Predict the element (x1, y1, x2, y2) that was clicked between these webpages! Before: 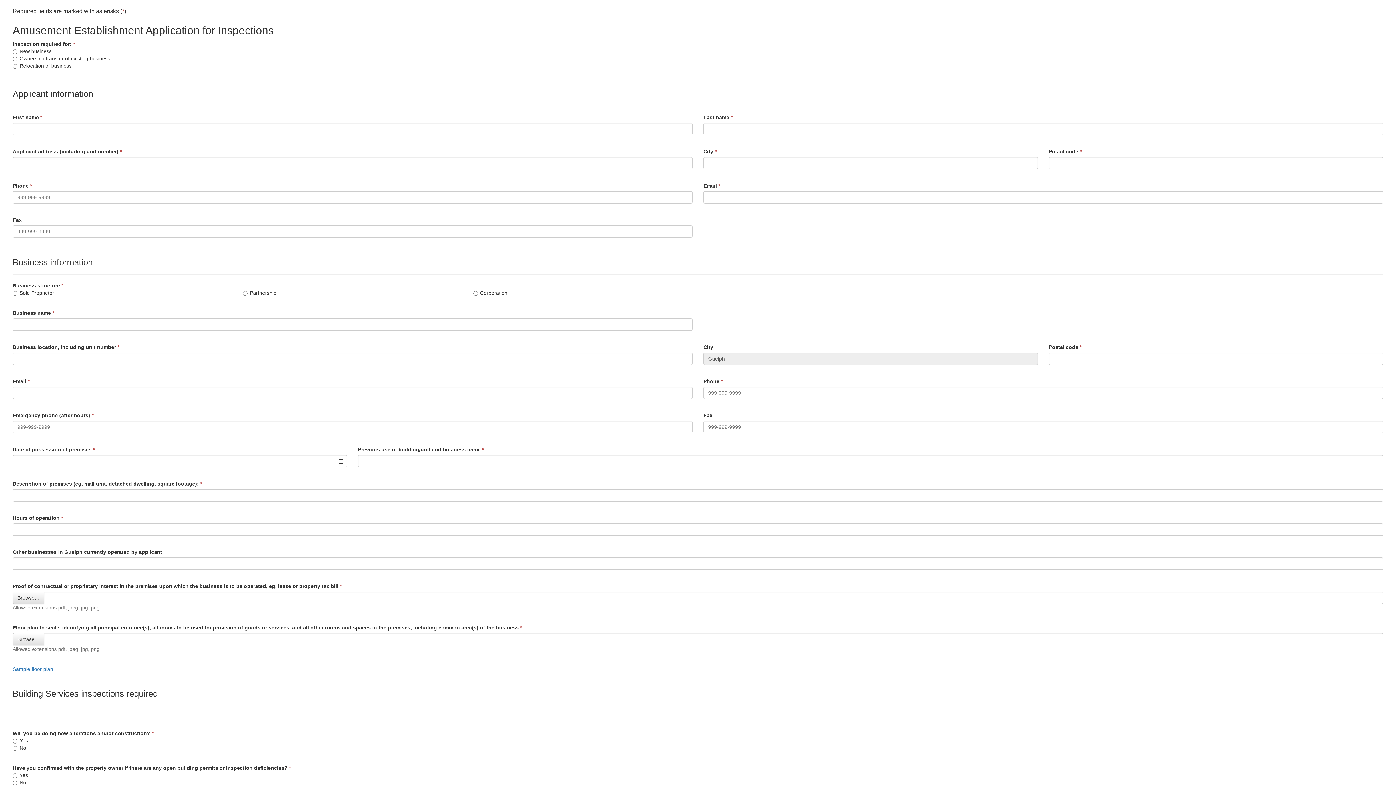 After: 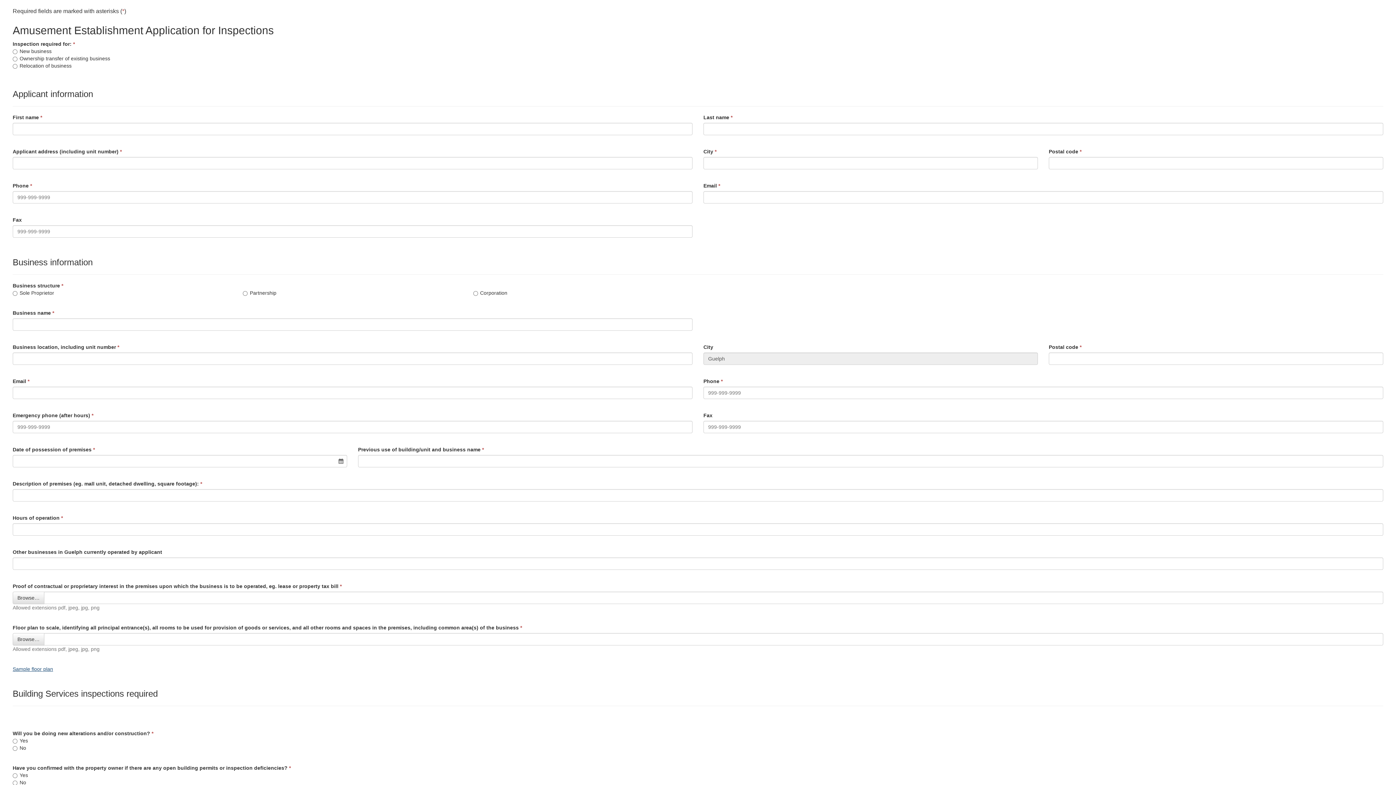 Action: label: Sample floor plan bbox: (12, 666, 53, 672)